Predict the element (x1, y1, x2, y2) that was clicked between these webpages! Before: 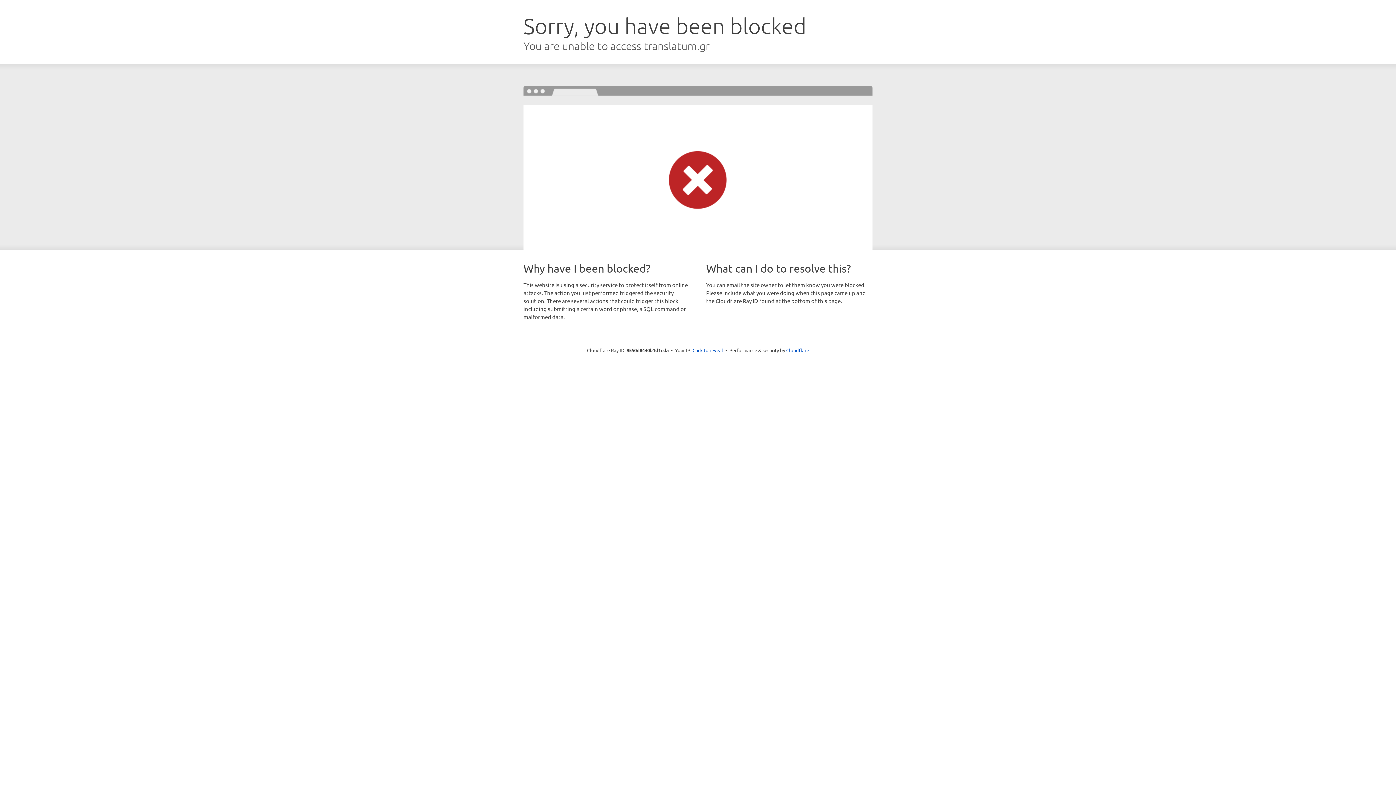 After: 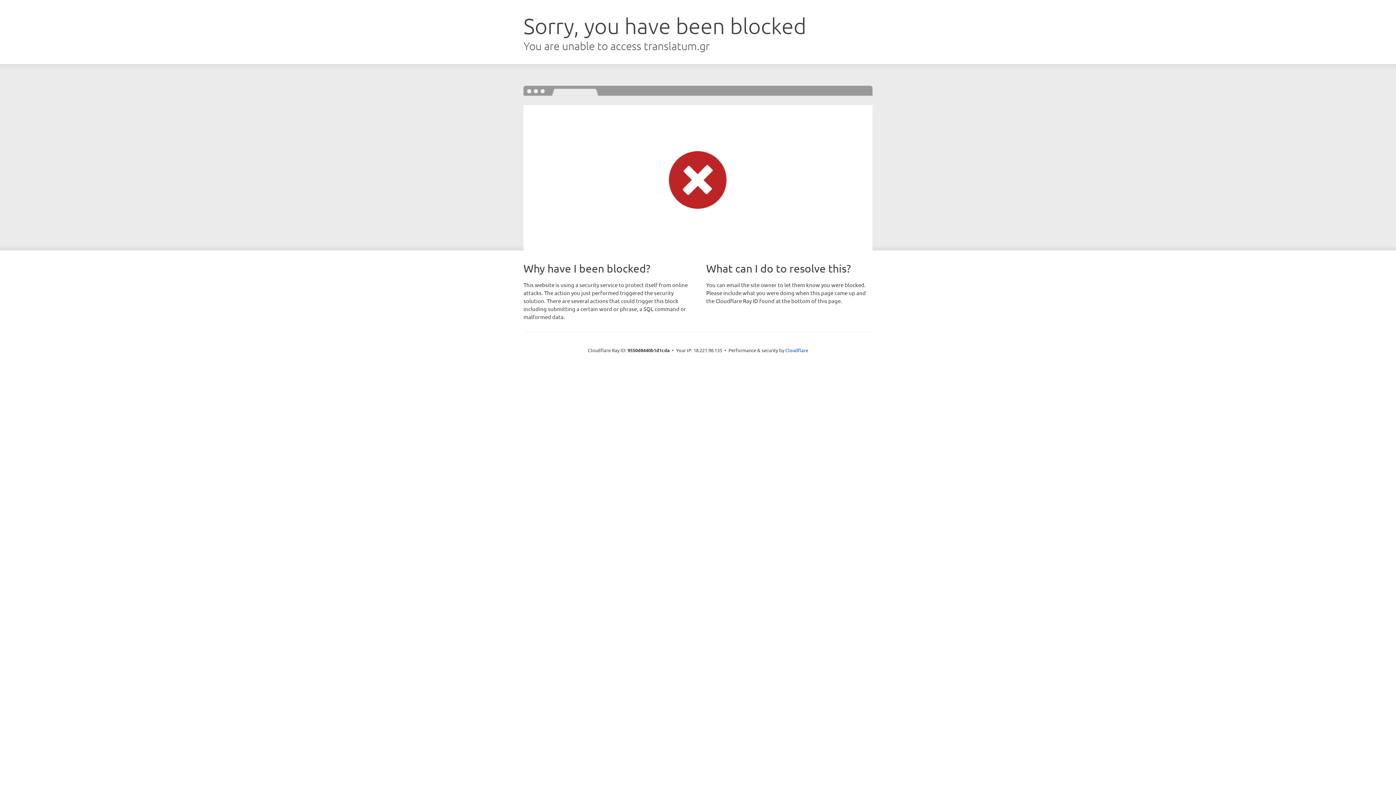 Action: label: Click to reveal bbox: (692, 346, 723, 353)